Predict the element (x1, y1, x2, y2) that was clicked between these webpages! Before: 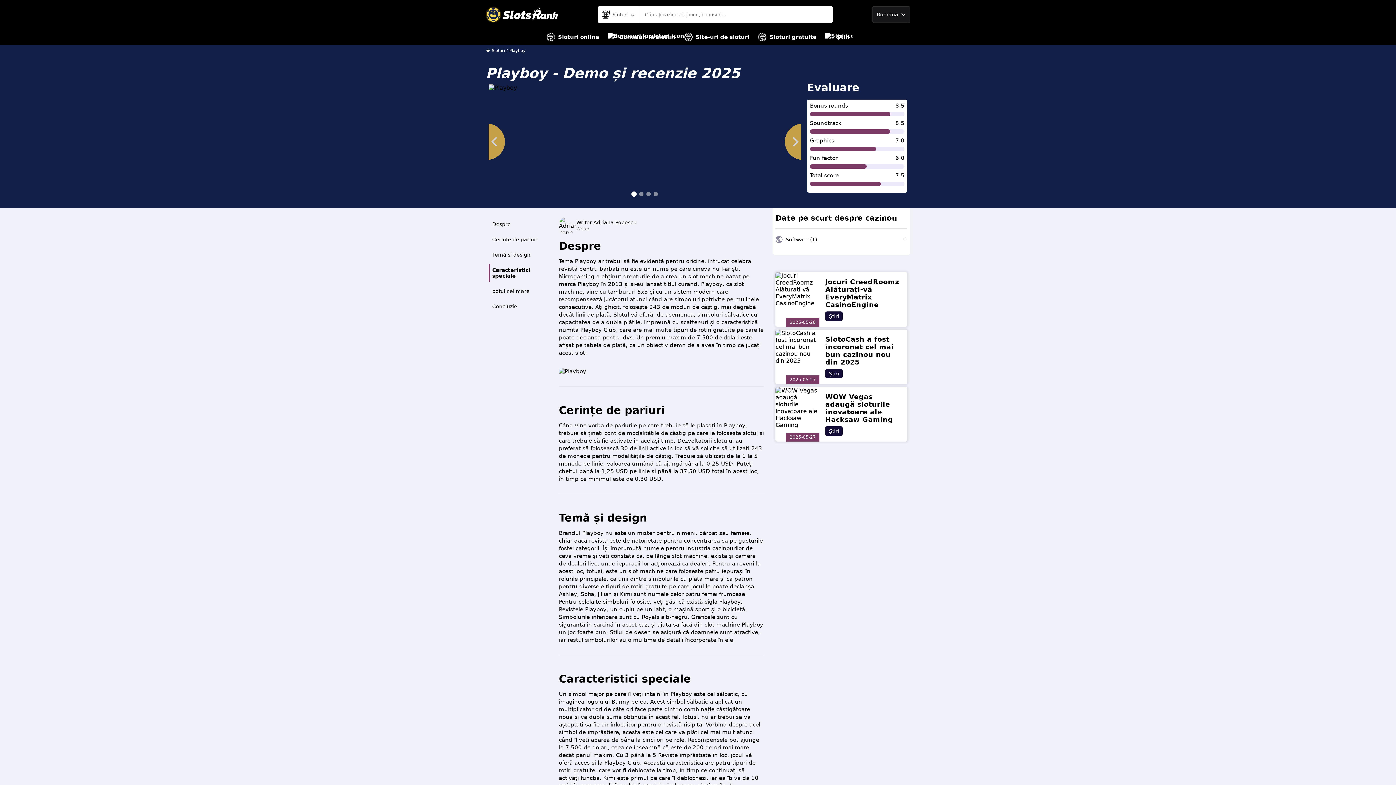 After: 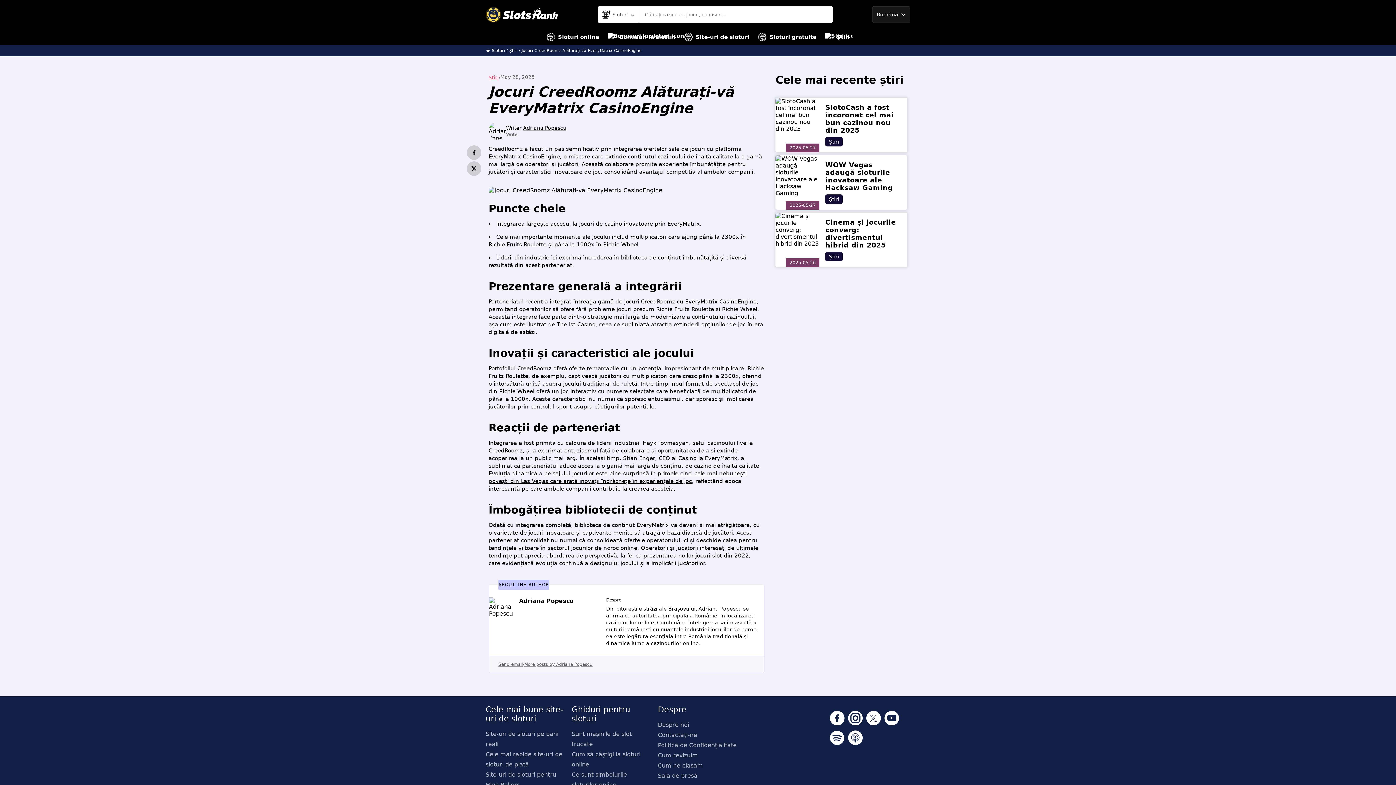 Action: label: Jocuri CreedRoomz Alăturați-vă EveryMatrix CasinoEngine bbox: (825, 278, 899, 308)